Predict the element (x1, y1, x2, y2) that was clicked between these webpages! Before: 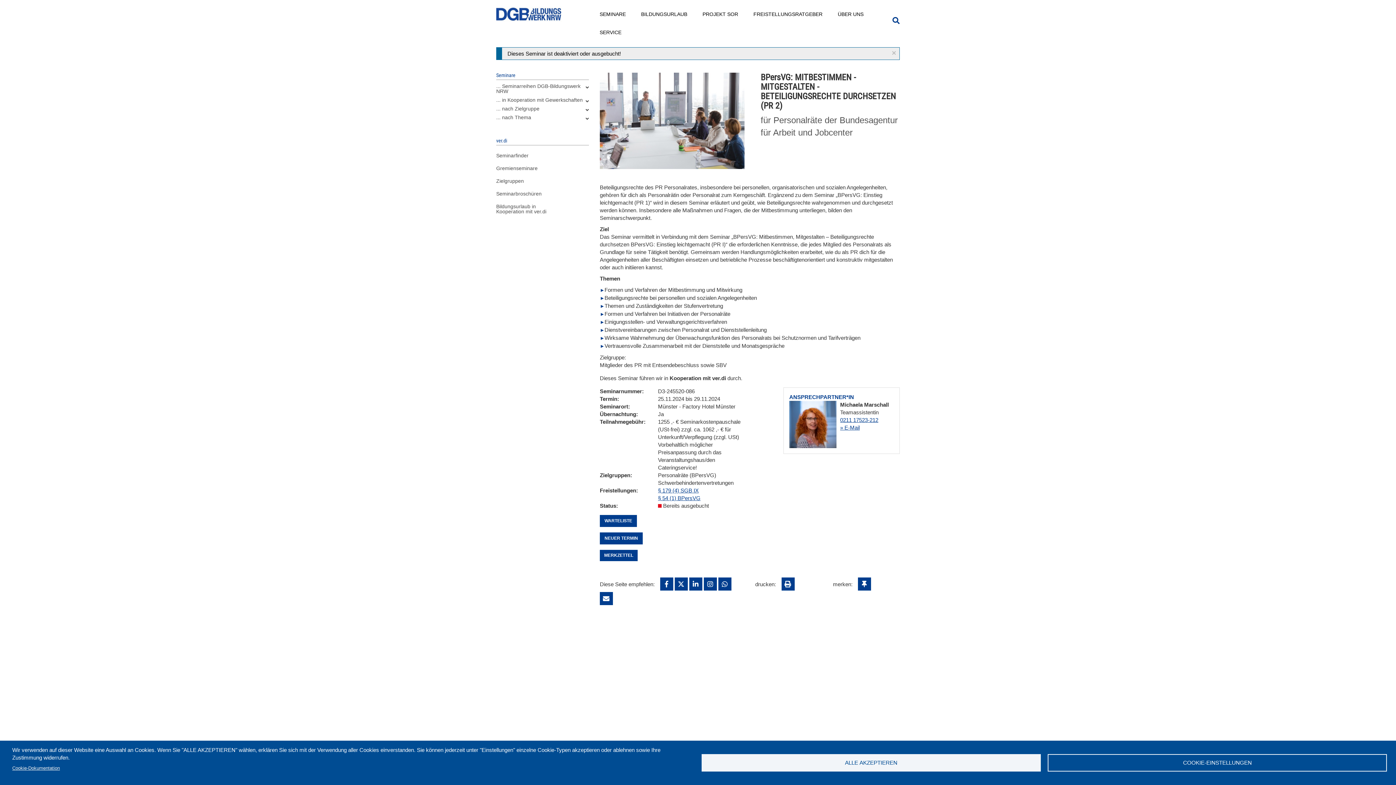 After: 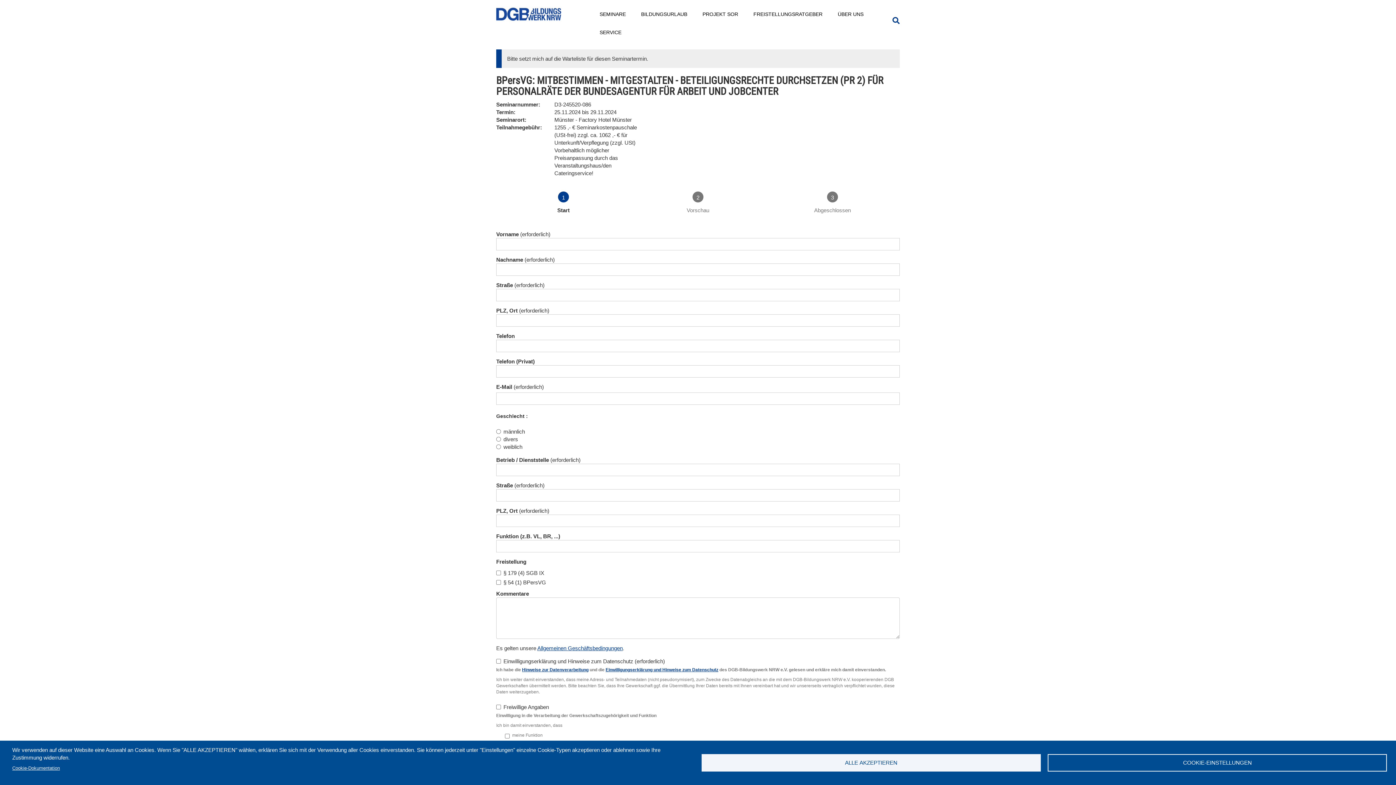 Action: bbox: (600, 515, 637, 527) label: WARTELISTE